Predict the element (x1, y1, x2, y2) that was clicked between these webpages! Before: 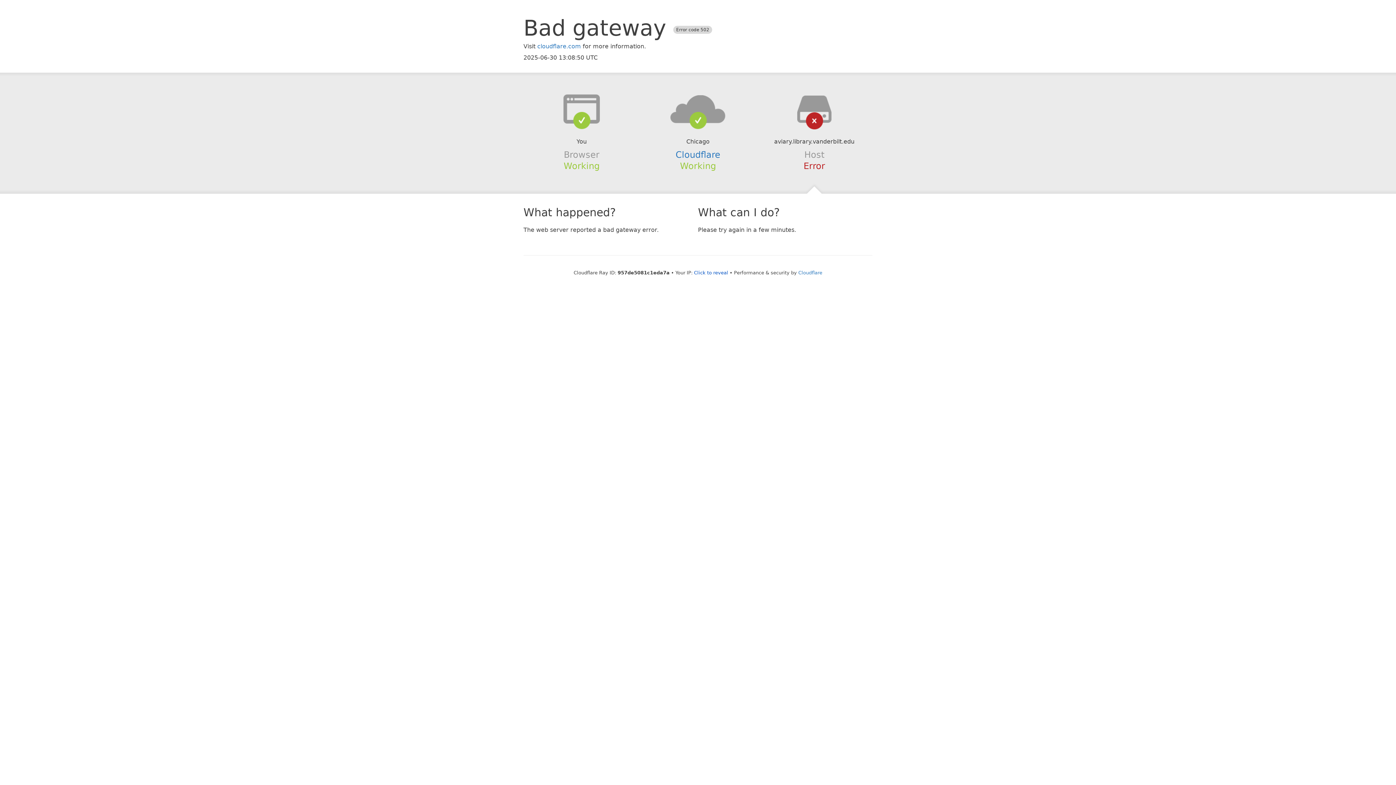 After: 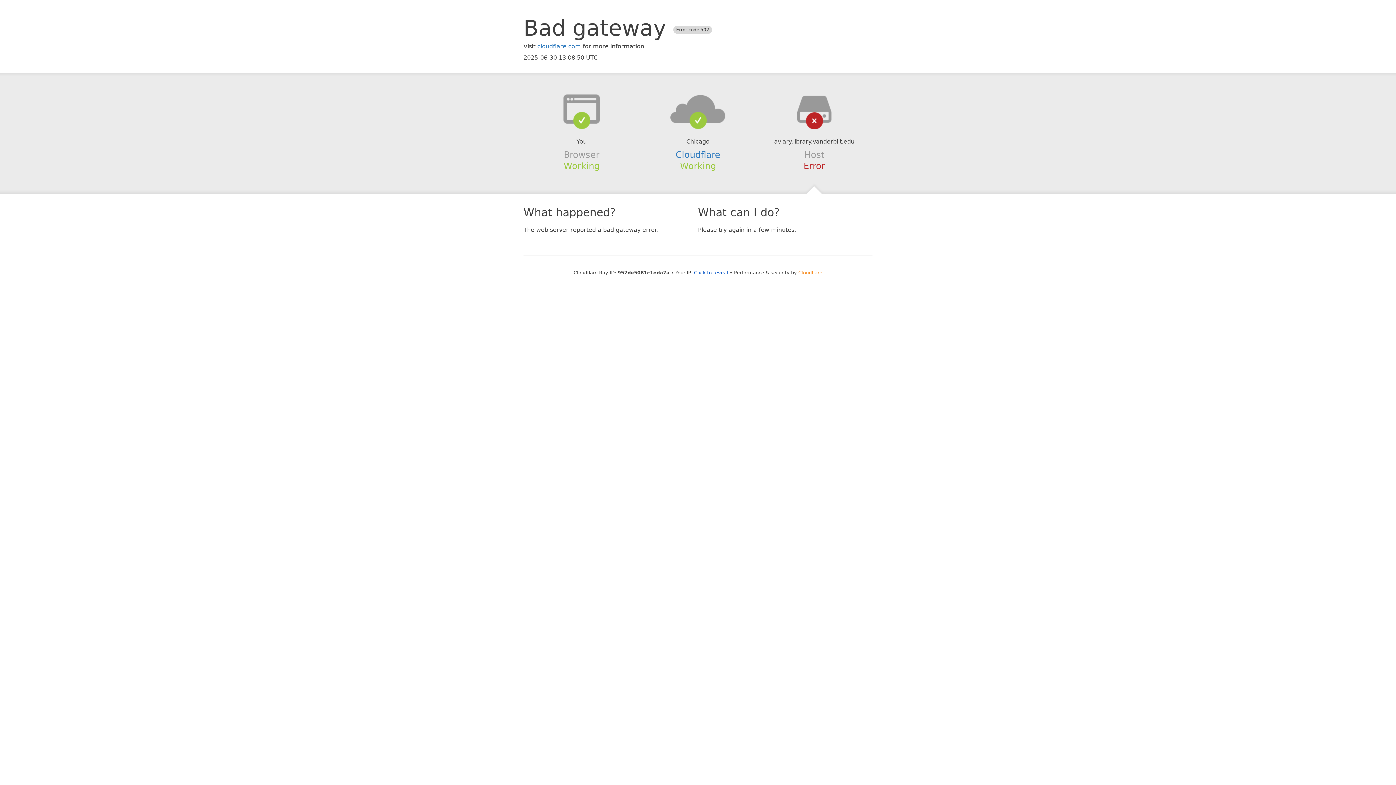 Action: label: Cloudflare bbox: (798, 270, 822, 275)